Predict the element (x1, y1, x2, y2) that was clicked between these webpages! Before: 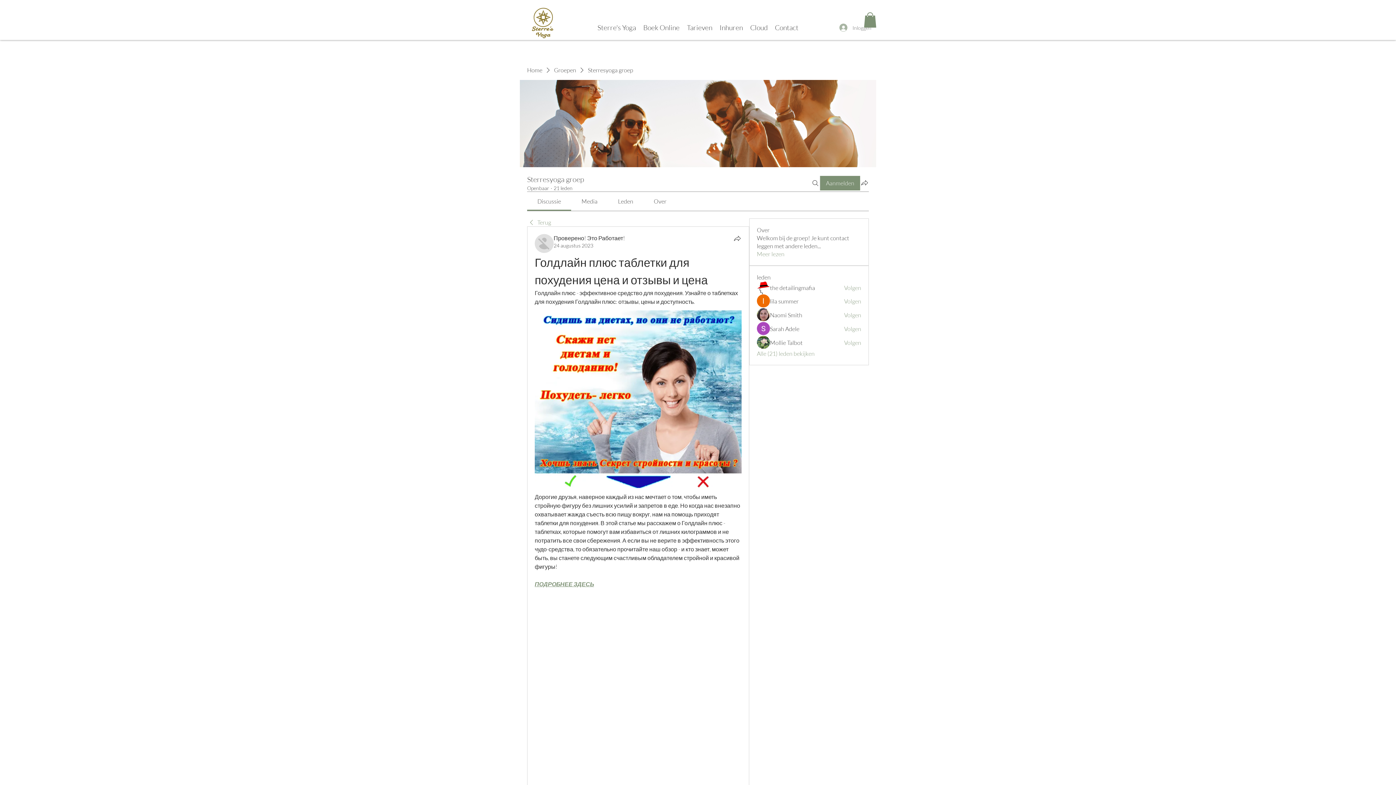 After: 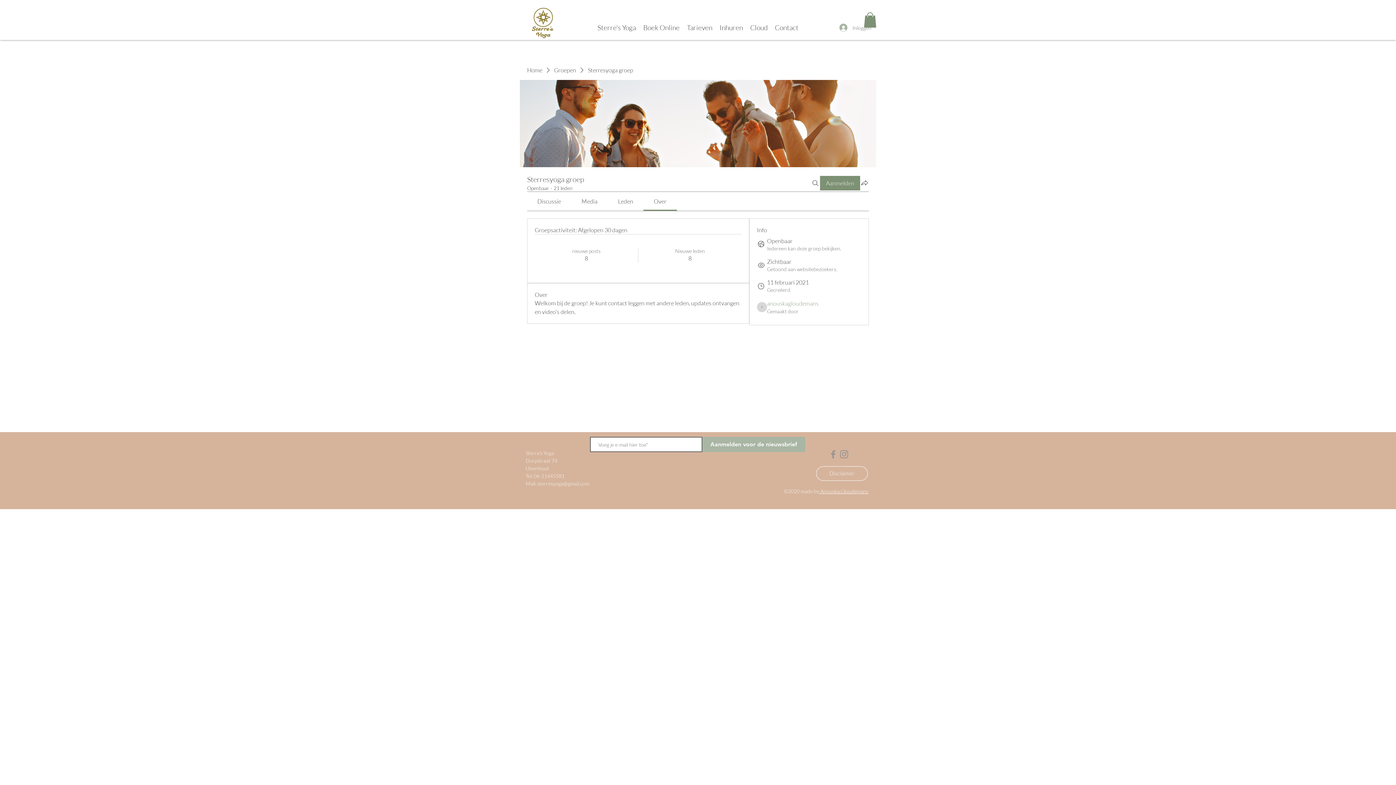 Action: bbox: (757, 250, 784, 258) label: Meer lezen